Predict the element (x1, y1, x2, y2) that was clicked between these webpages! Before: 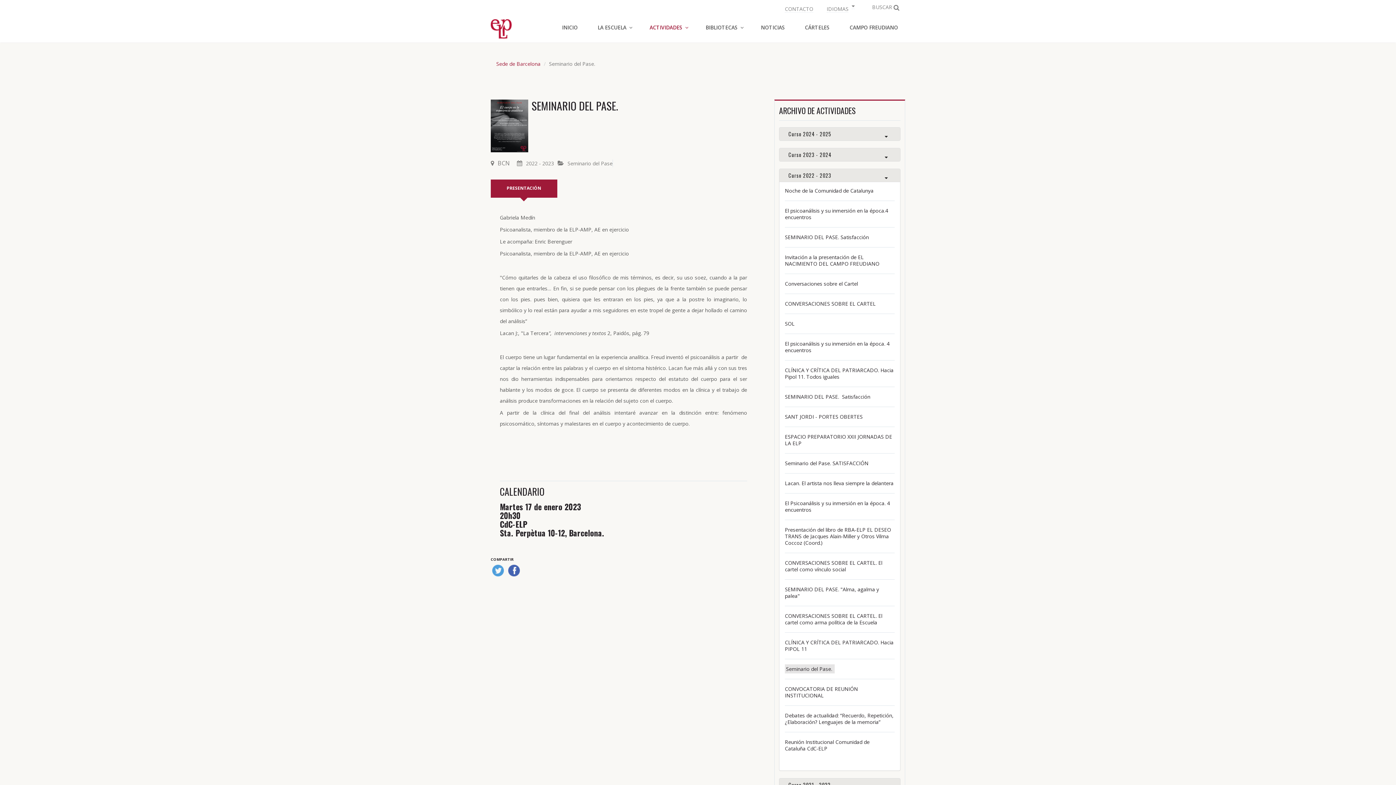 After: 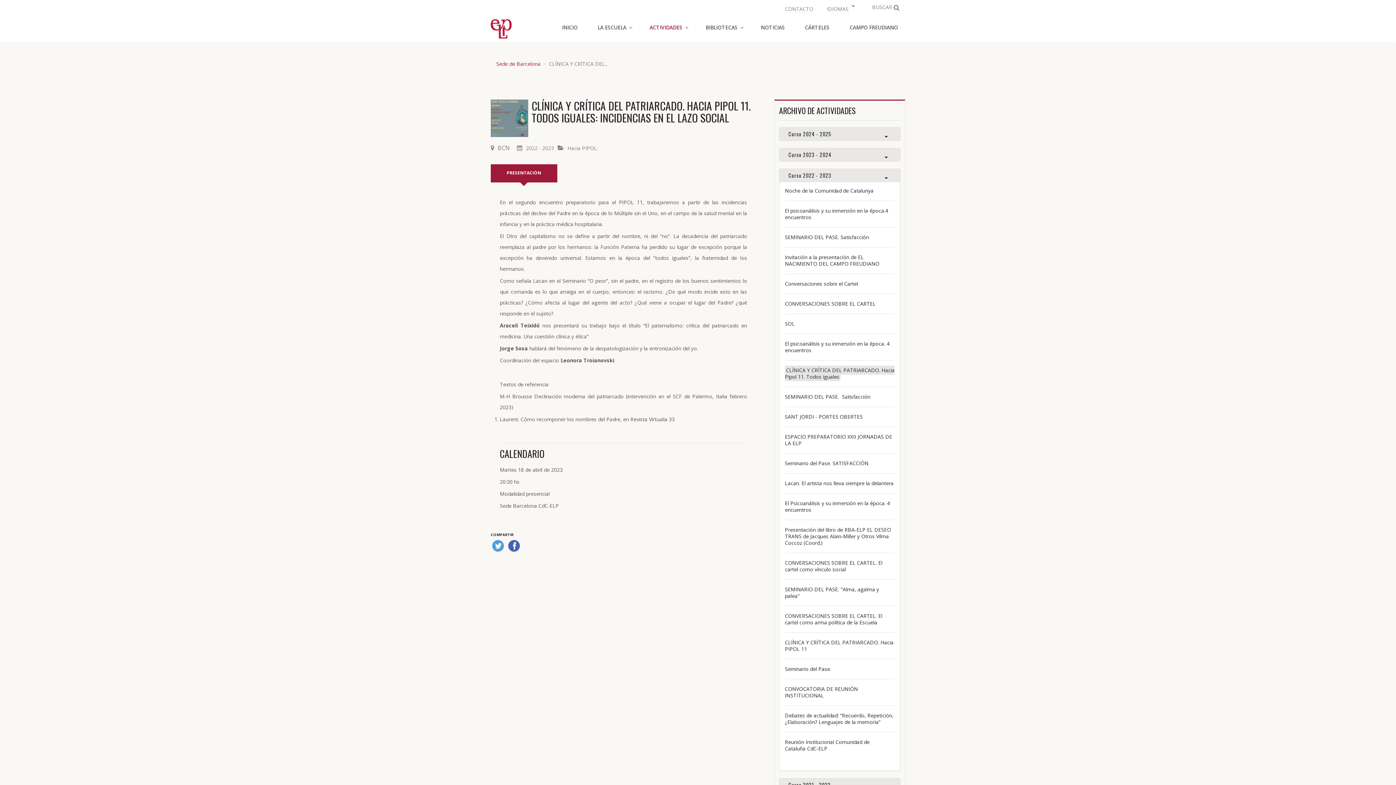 Action: label: CLÍNICA Y CRÍTICA DEL PATRIARCADO. Hacia Pipol 11. Todos iguales bbox: (785, 366, 893, 380)